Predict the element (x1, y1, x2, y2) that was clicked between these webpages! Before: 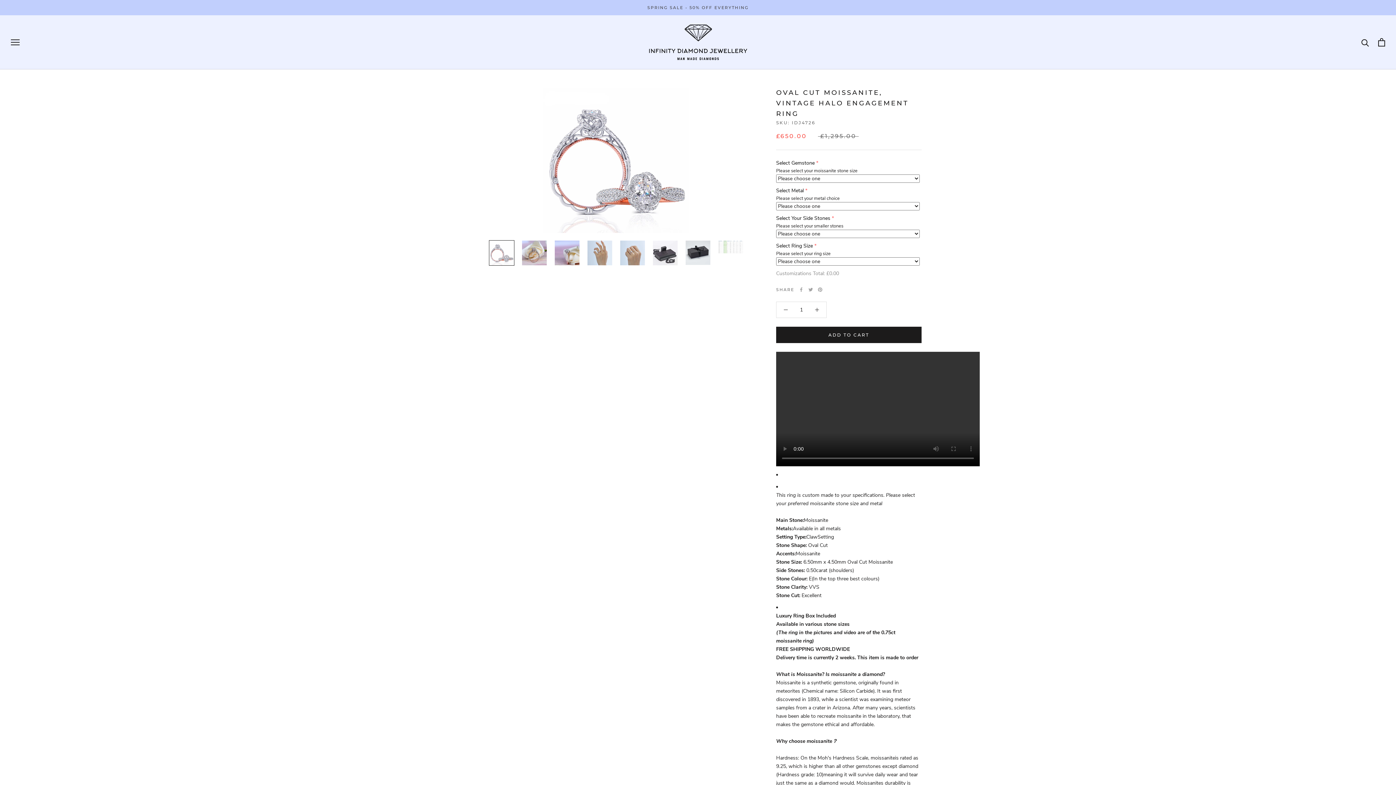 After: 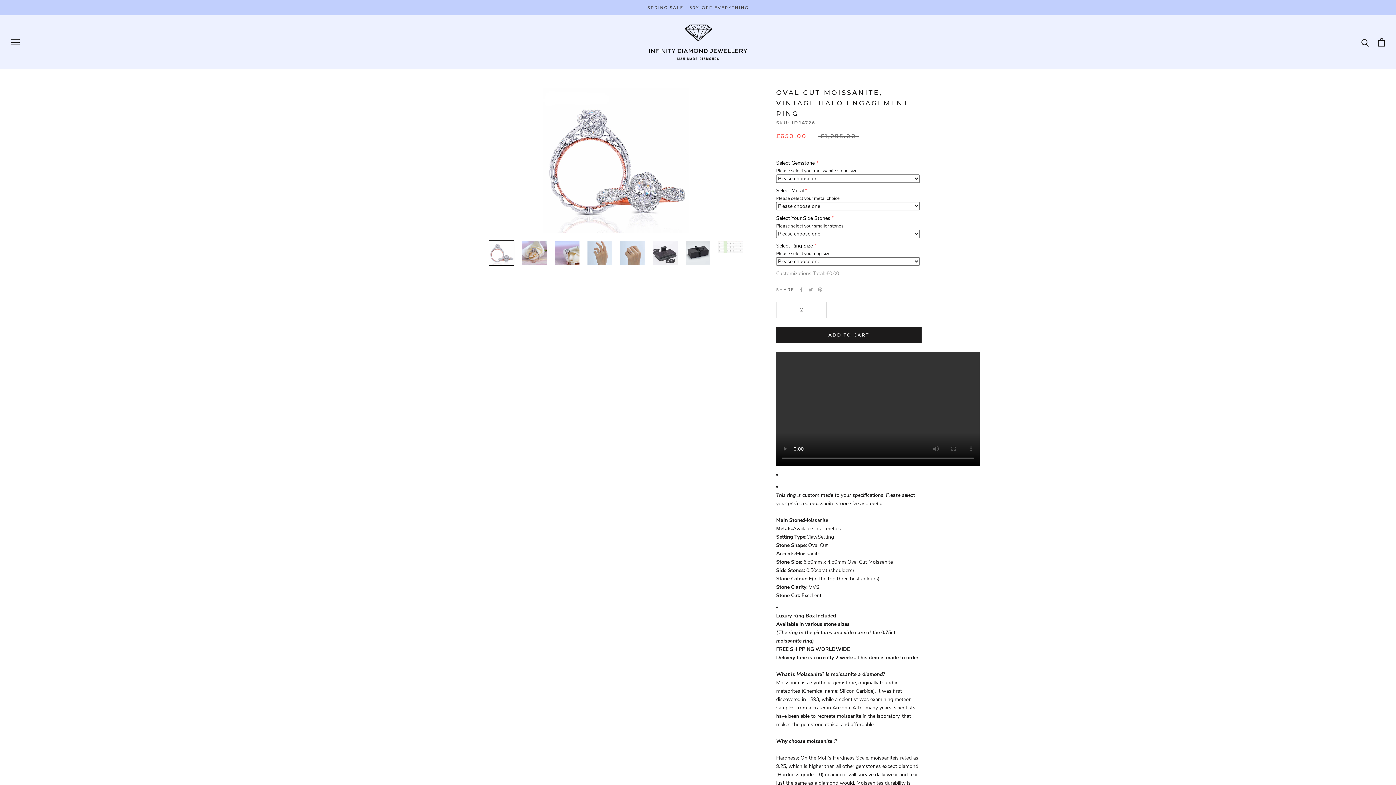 Action: bbox: (808, 302, 826, 317)